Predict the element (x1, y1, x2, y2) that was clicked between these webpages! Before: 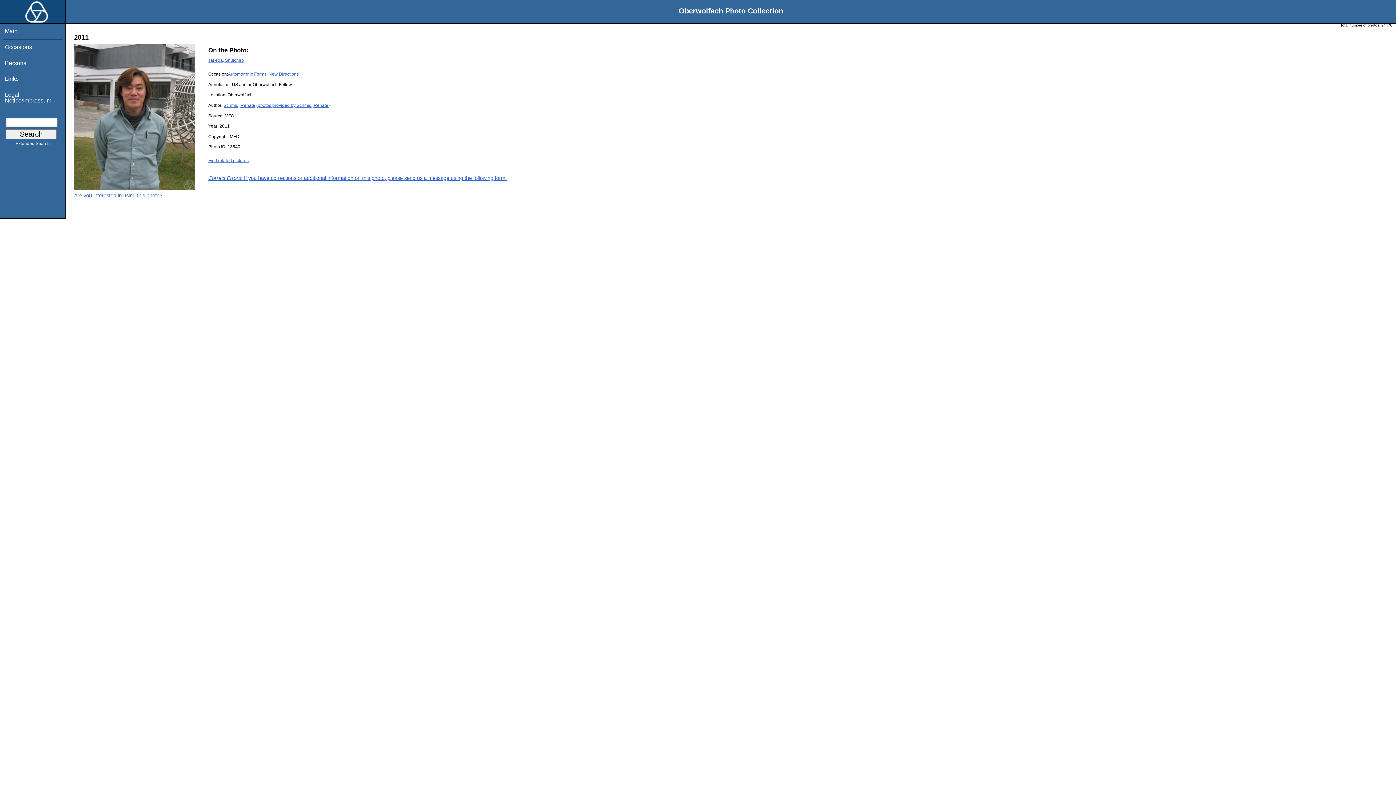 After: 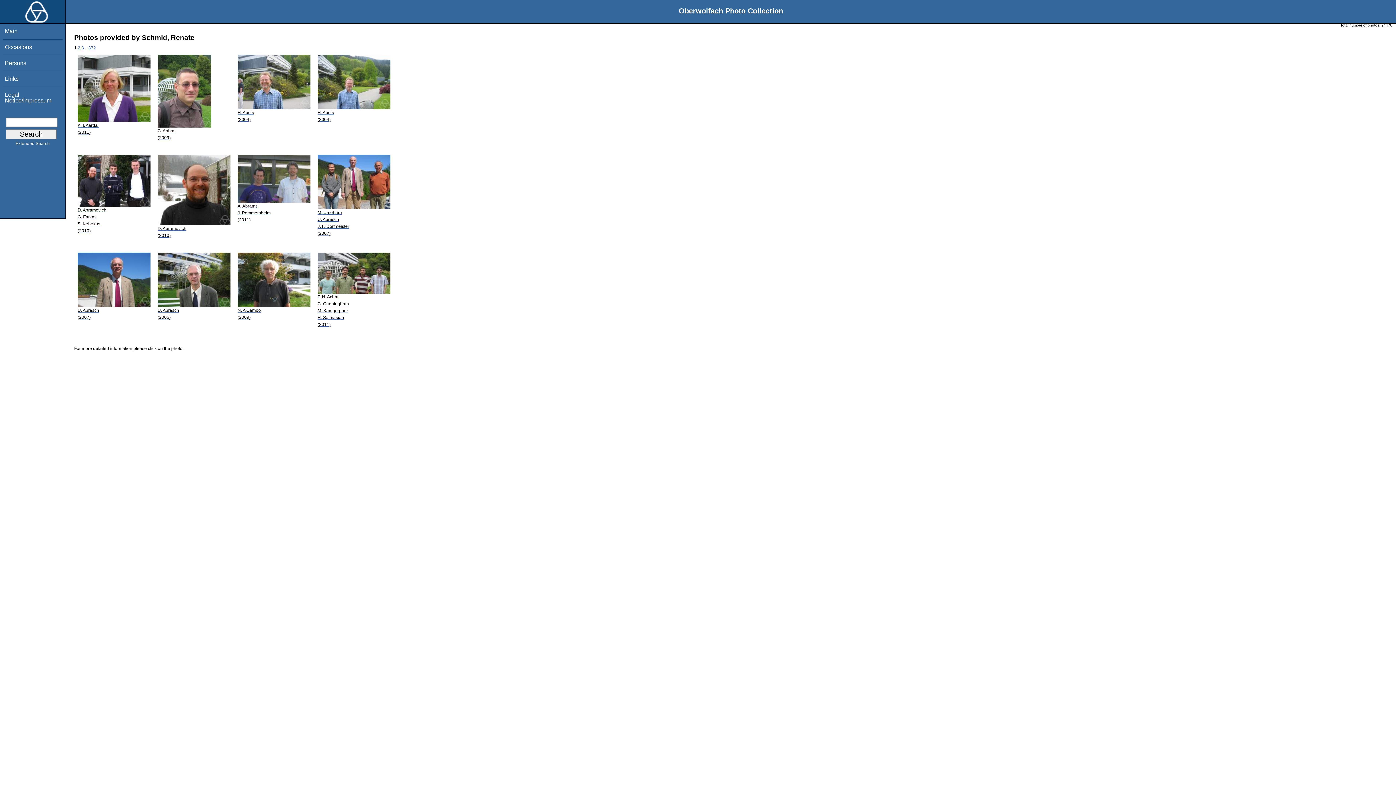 Action: bbox: (257, 102, 328, 107) label: photos provided by Schmid, Renate